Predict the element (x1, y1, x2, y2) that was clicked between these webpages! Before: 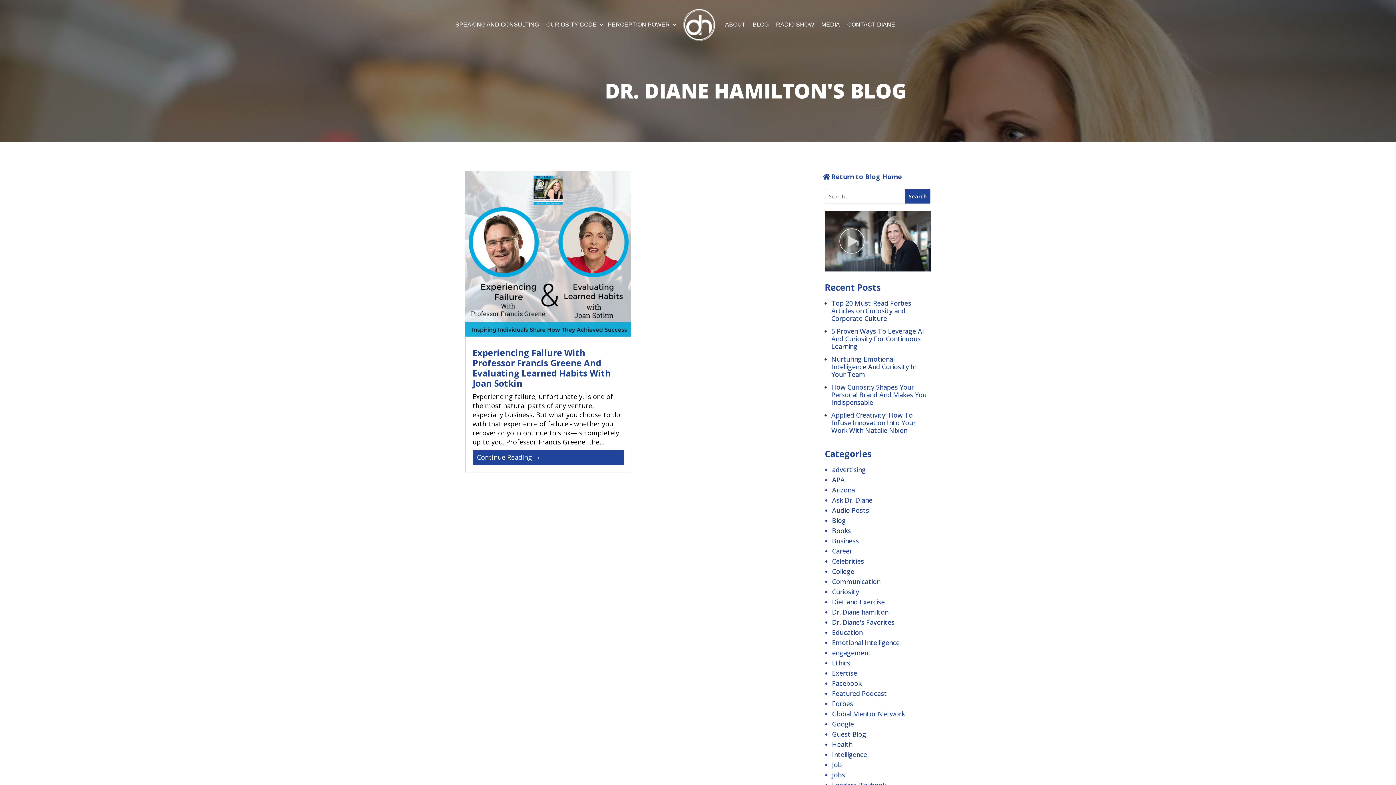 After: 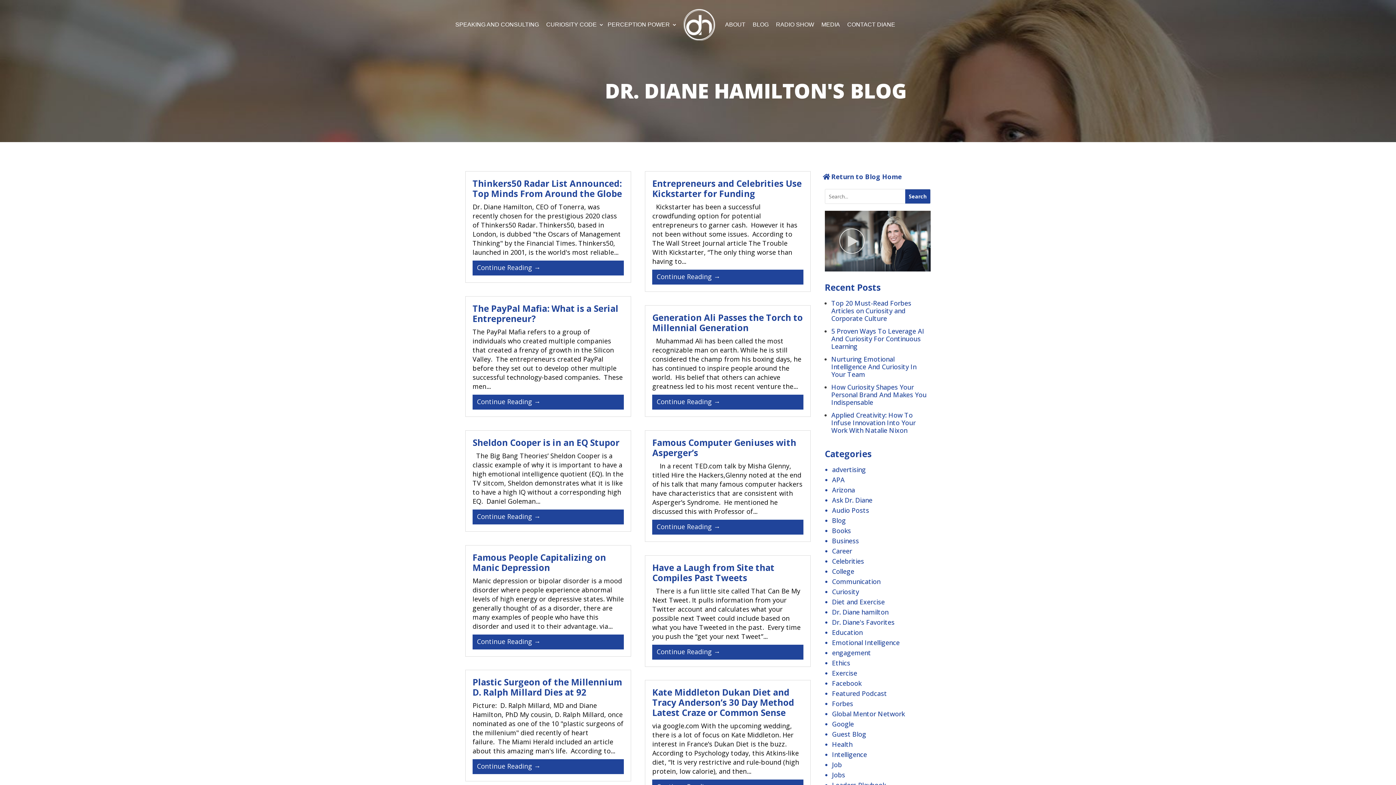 Action: bbox: (832, 557, 864, 565) label: Celebrities